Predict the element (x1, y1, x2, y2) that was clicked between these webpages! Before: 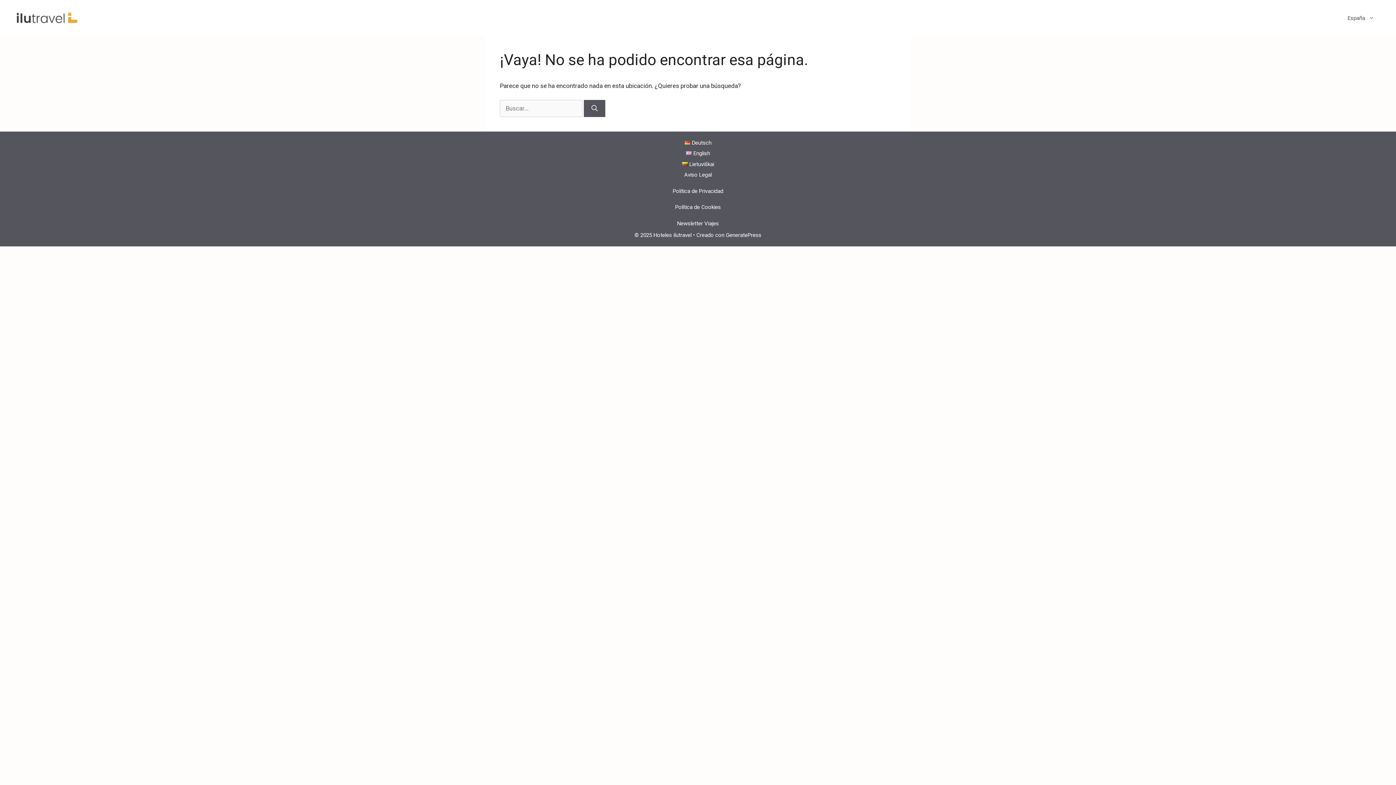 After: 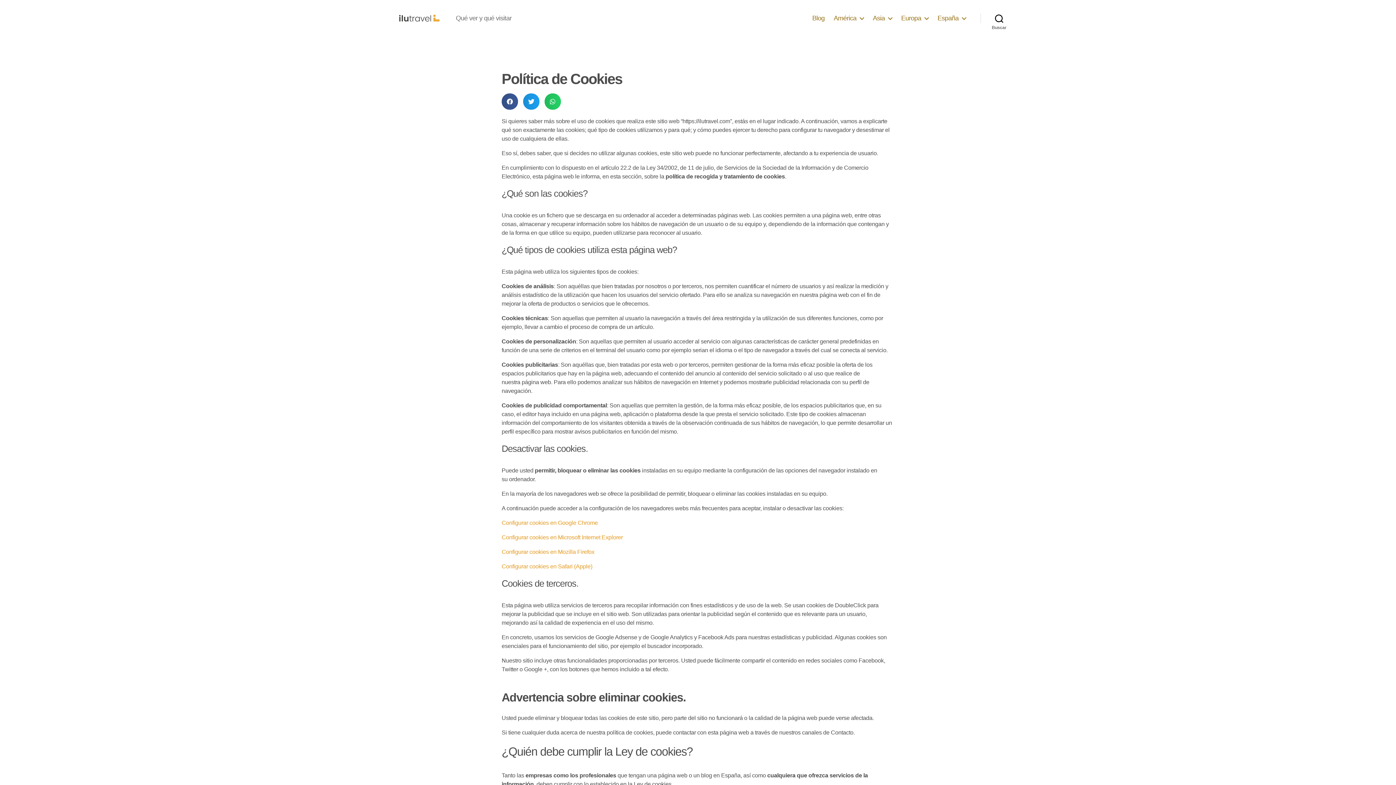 Action: bbox: (675, 204, 721, 210) label: Política de Cookies